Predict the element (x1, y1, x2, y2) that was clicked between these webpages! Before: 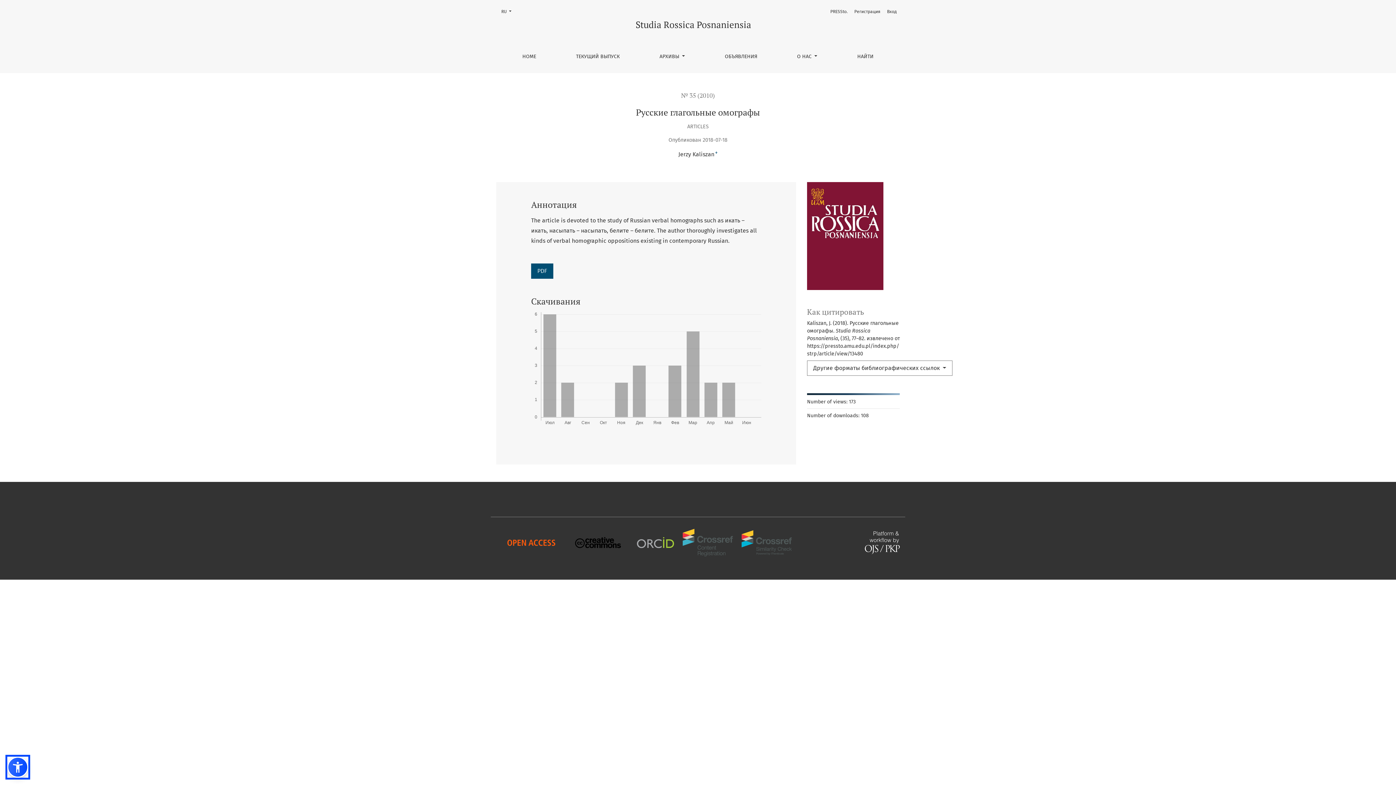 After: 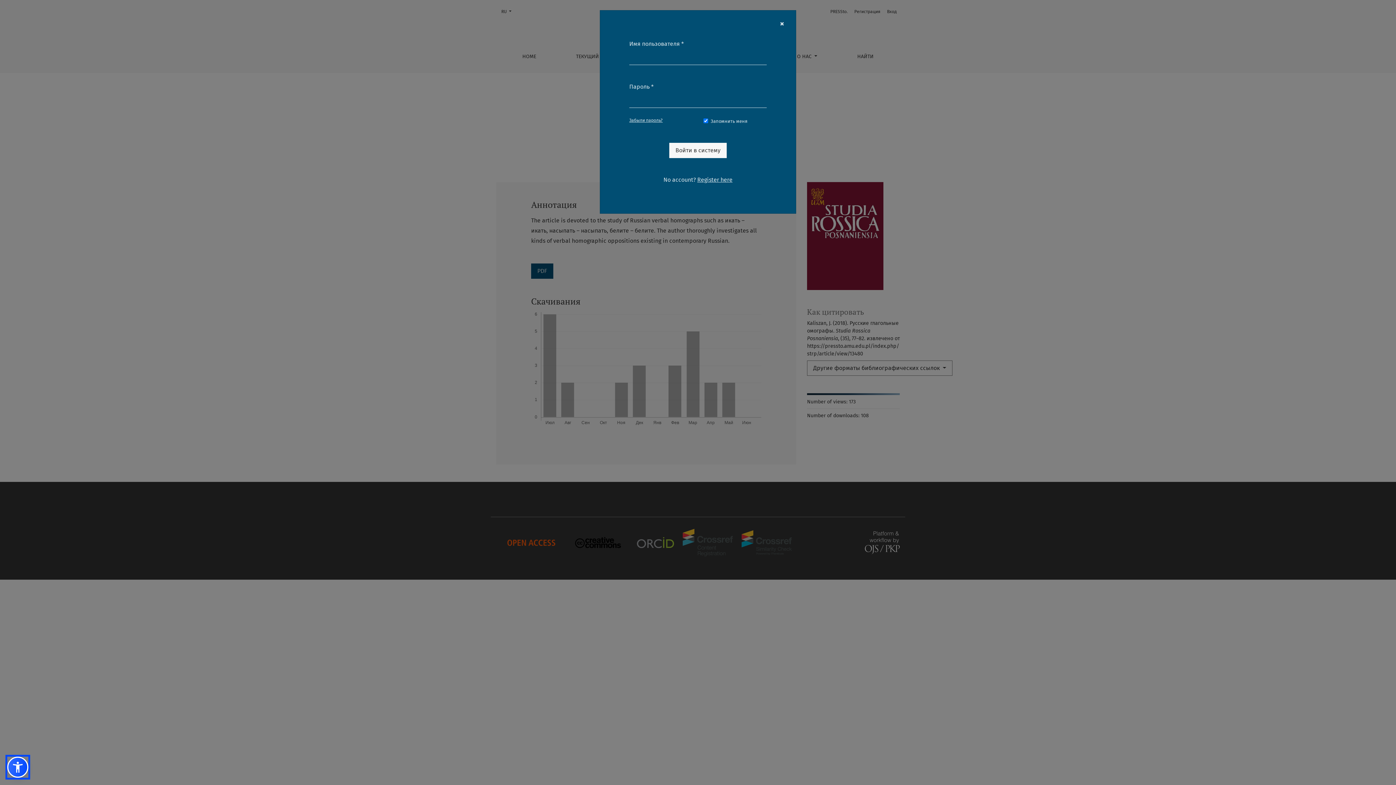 Action: bbox: (884, 5, 899, 17) label: Вход